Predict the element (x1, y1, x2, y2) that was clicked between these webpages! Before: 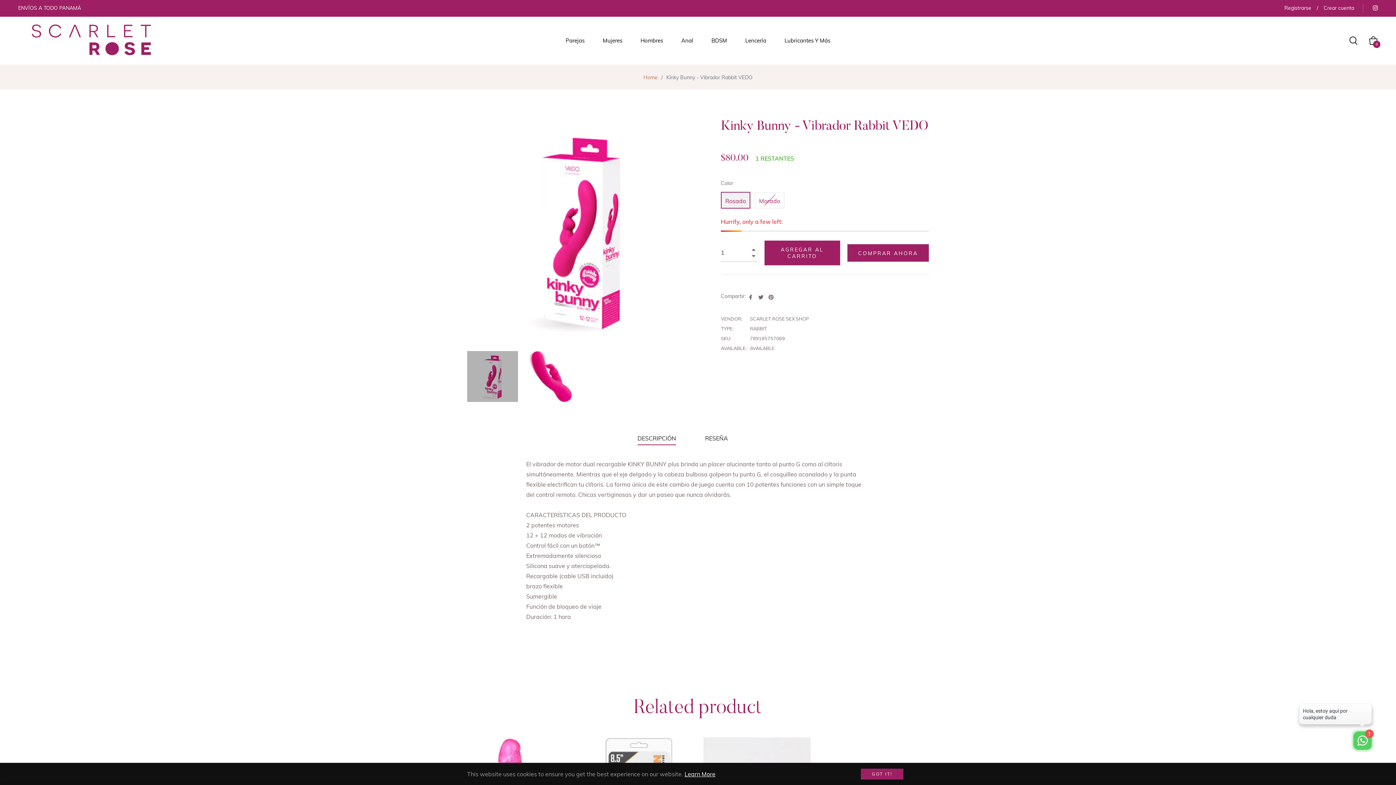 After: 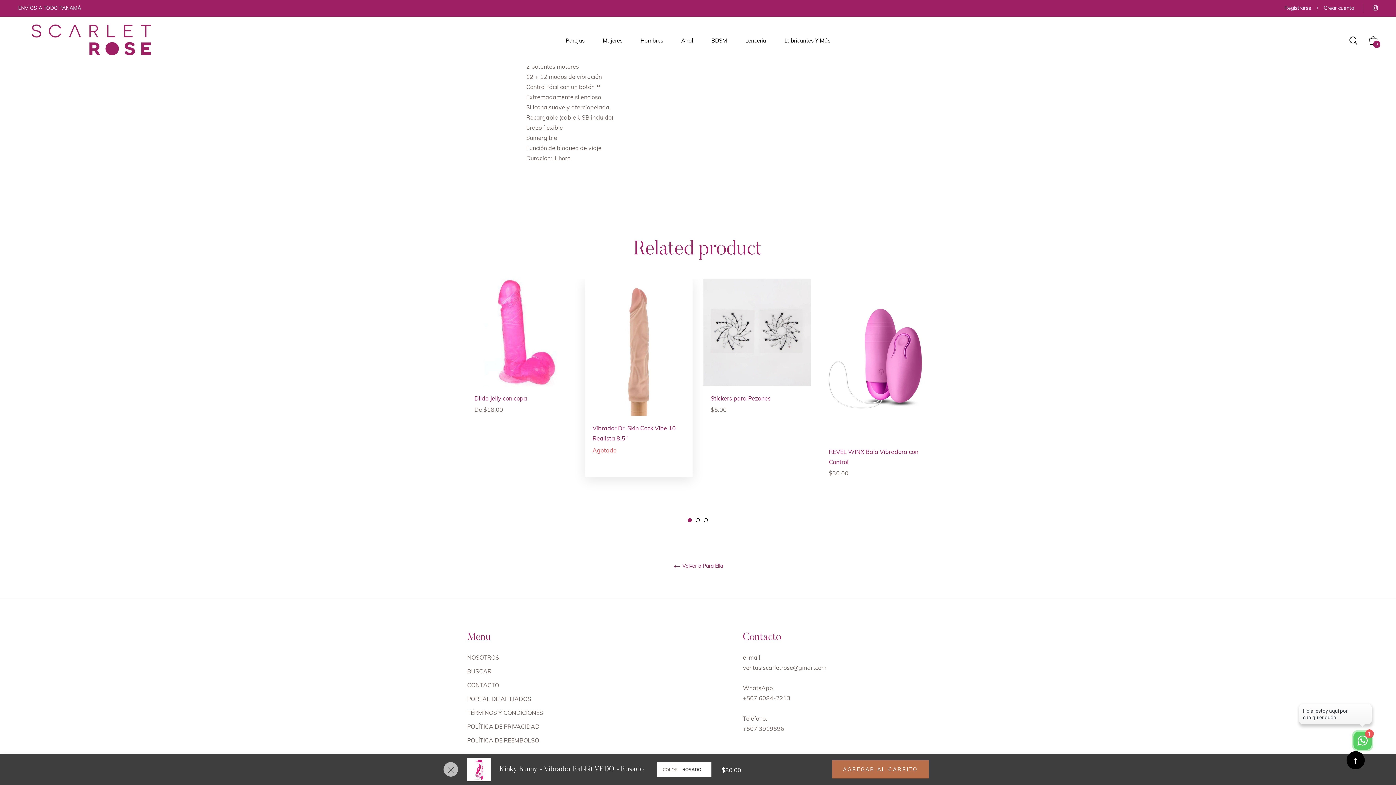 Action: label: DESCRIPCIÓN bbox: (637, 432, 676, 445)